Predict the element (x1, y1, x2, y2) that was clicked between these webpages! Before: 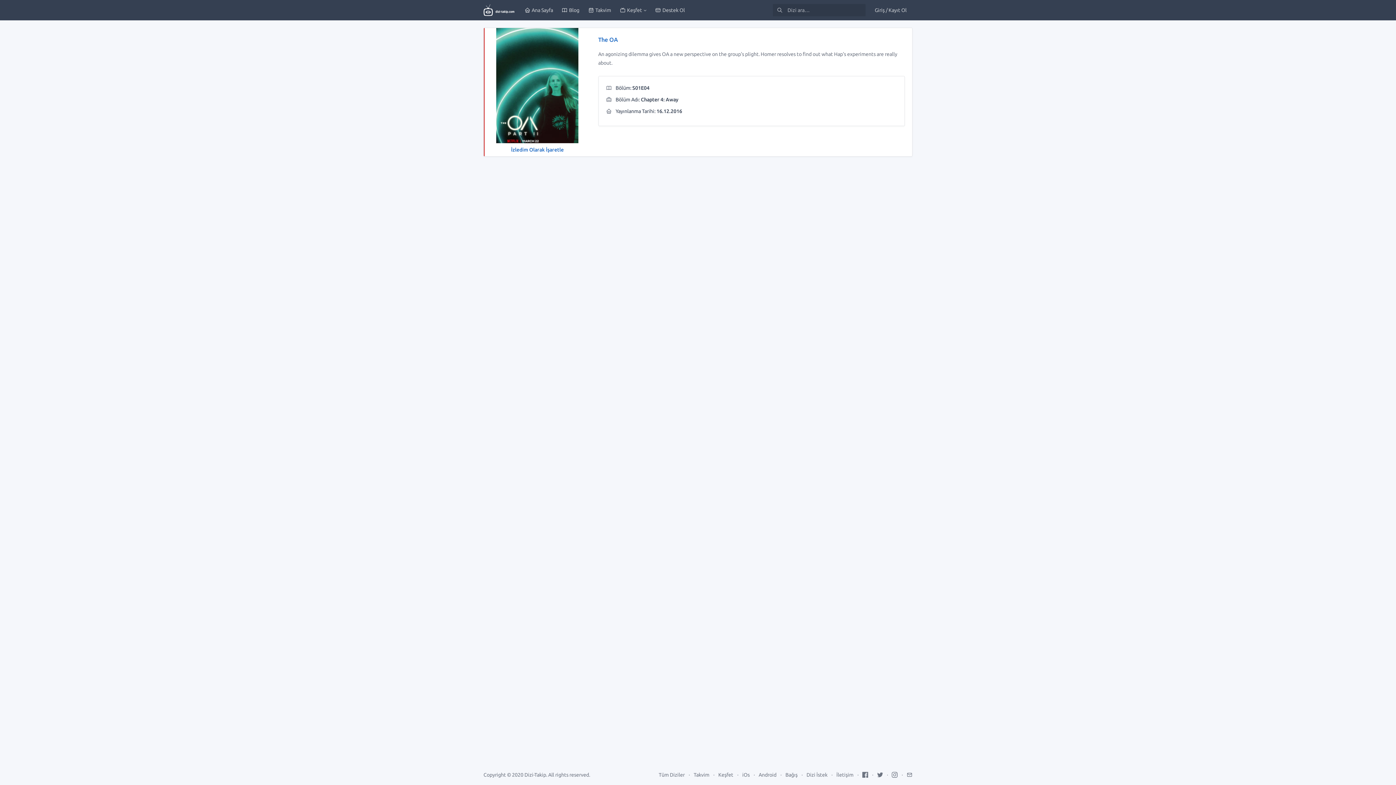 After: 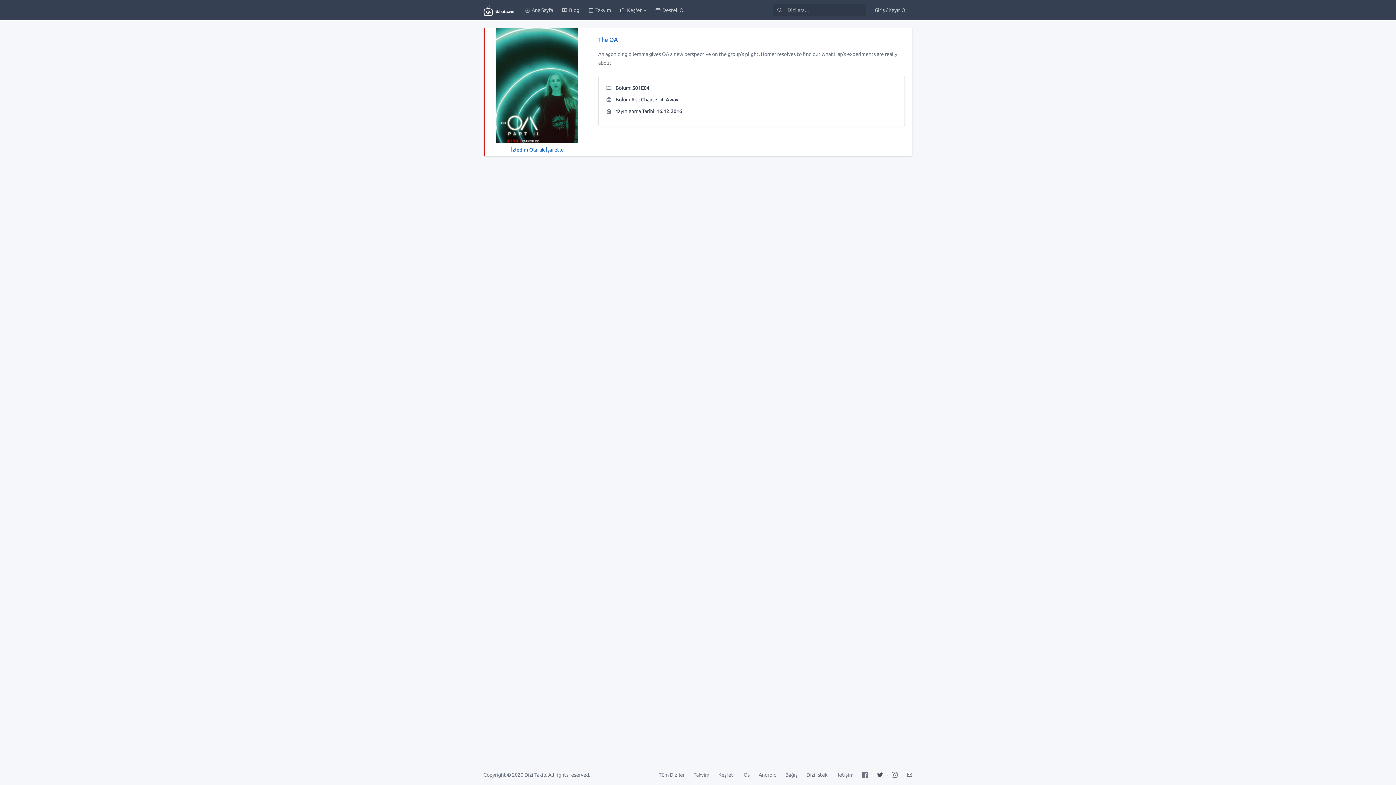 Action: bbox: (877, 772, 883, 778) label: Twitter